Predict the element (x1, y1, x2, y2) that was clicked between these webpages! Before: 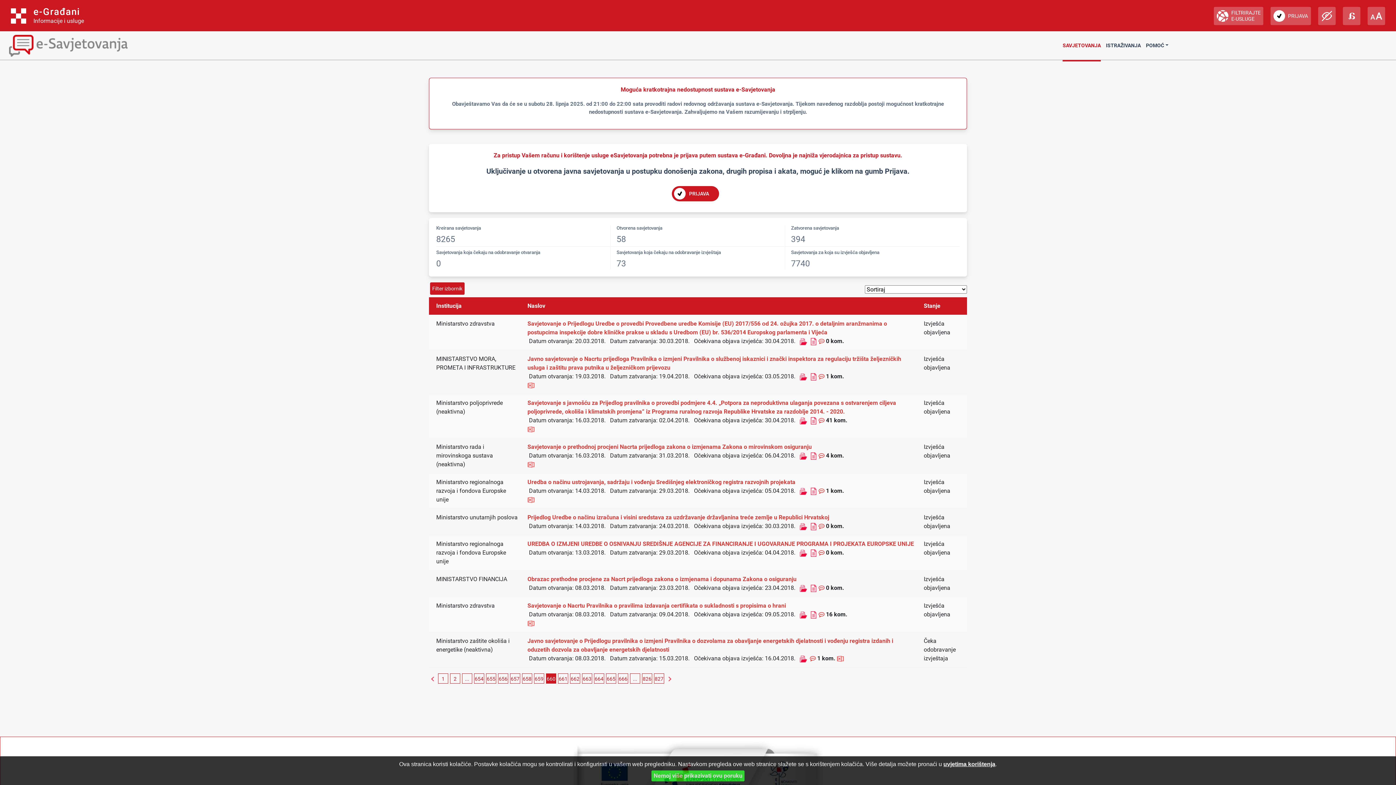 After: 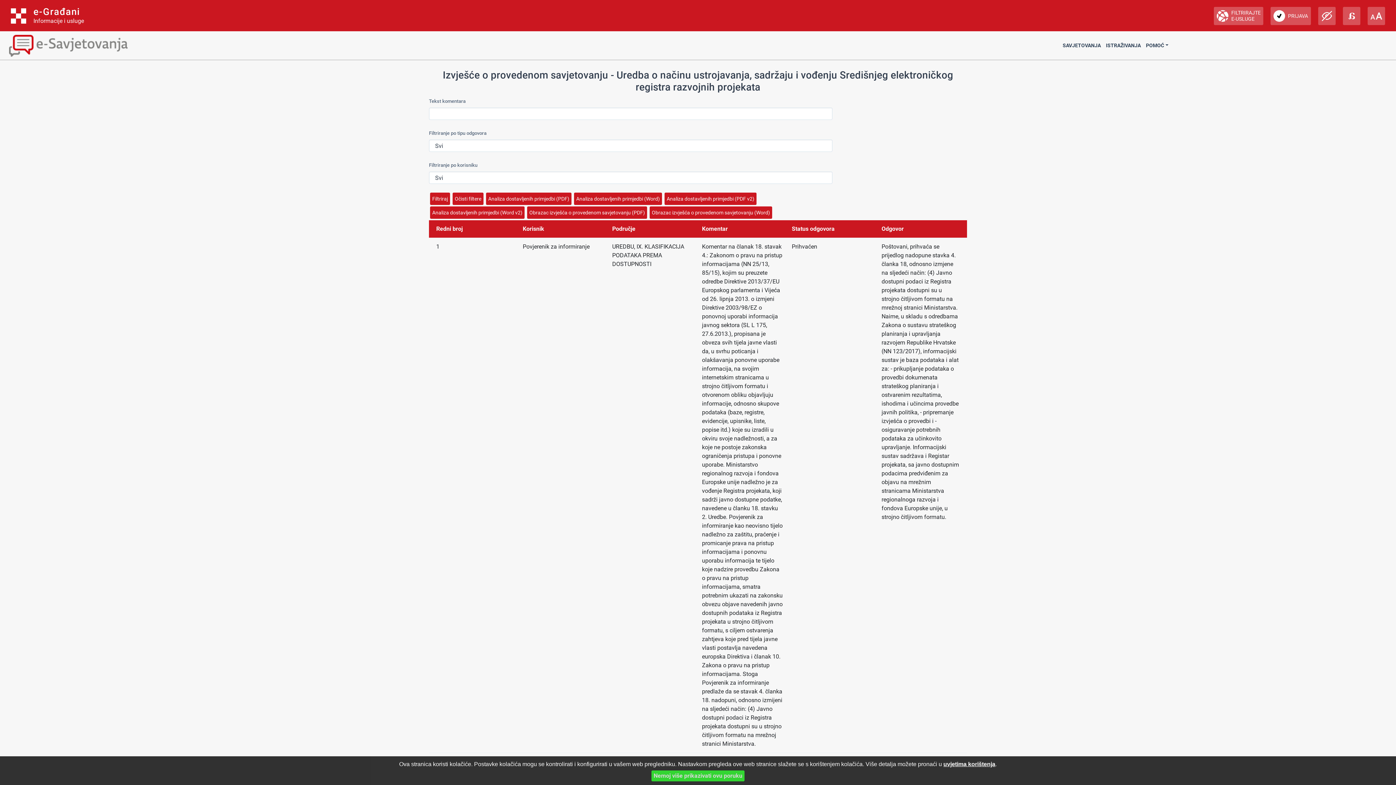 Action: label:   bbox: (810, 487, 818, 494)